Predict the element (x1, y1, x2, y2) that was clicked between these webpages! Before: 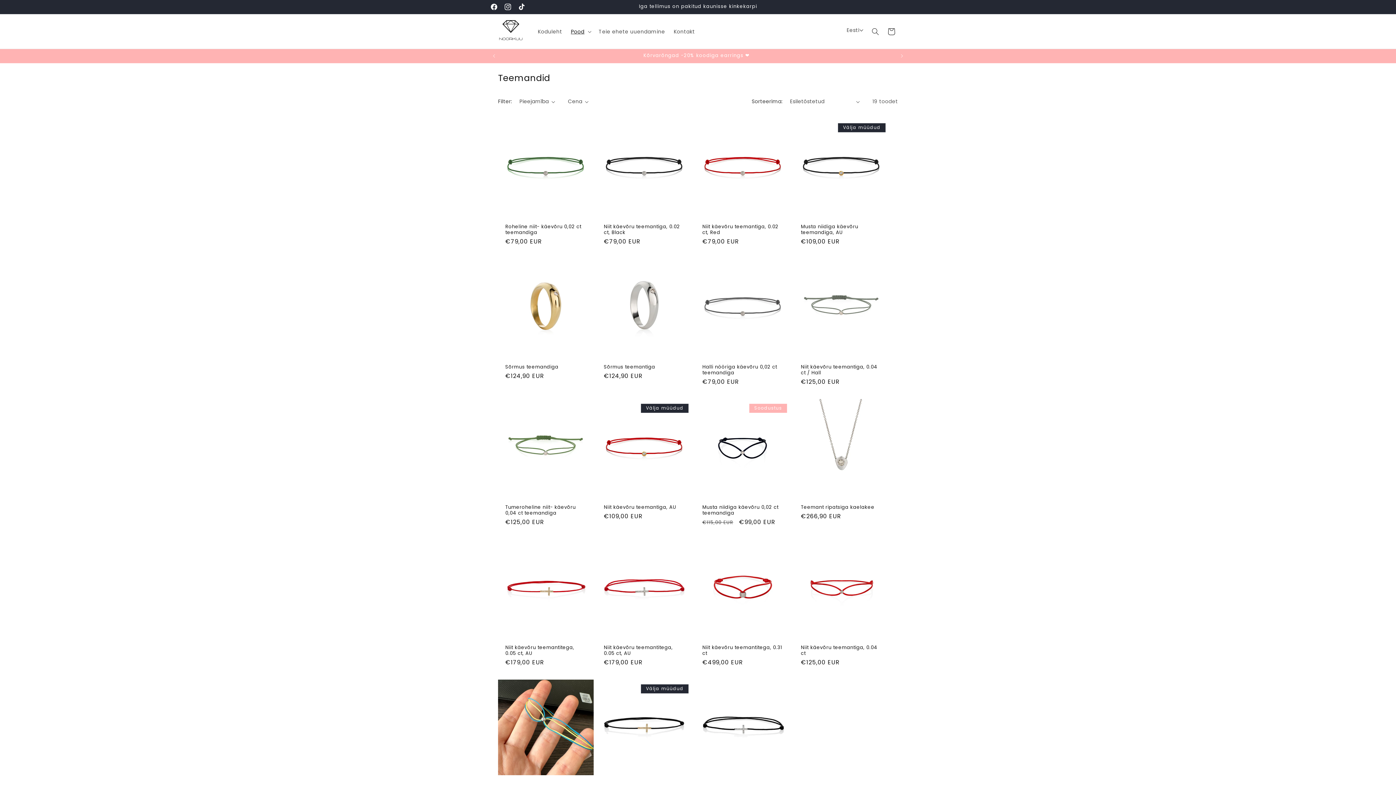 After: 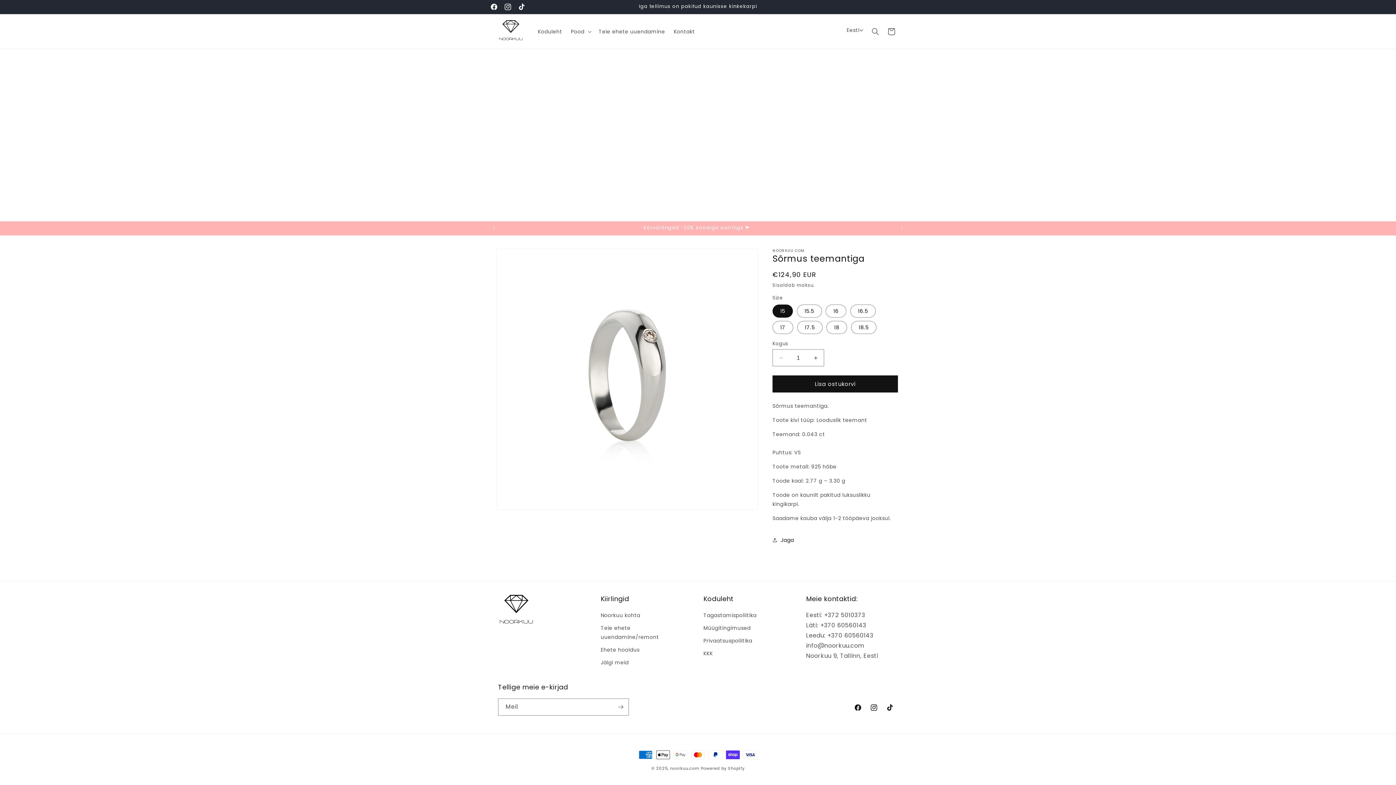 Action: label: Sõrmus teemantiga bbox: (604, 364, 685, 370)